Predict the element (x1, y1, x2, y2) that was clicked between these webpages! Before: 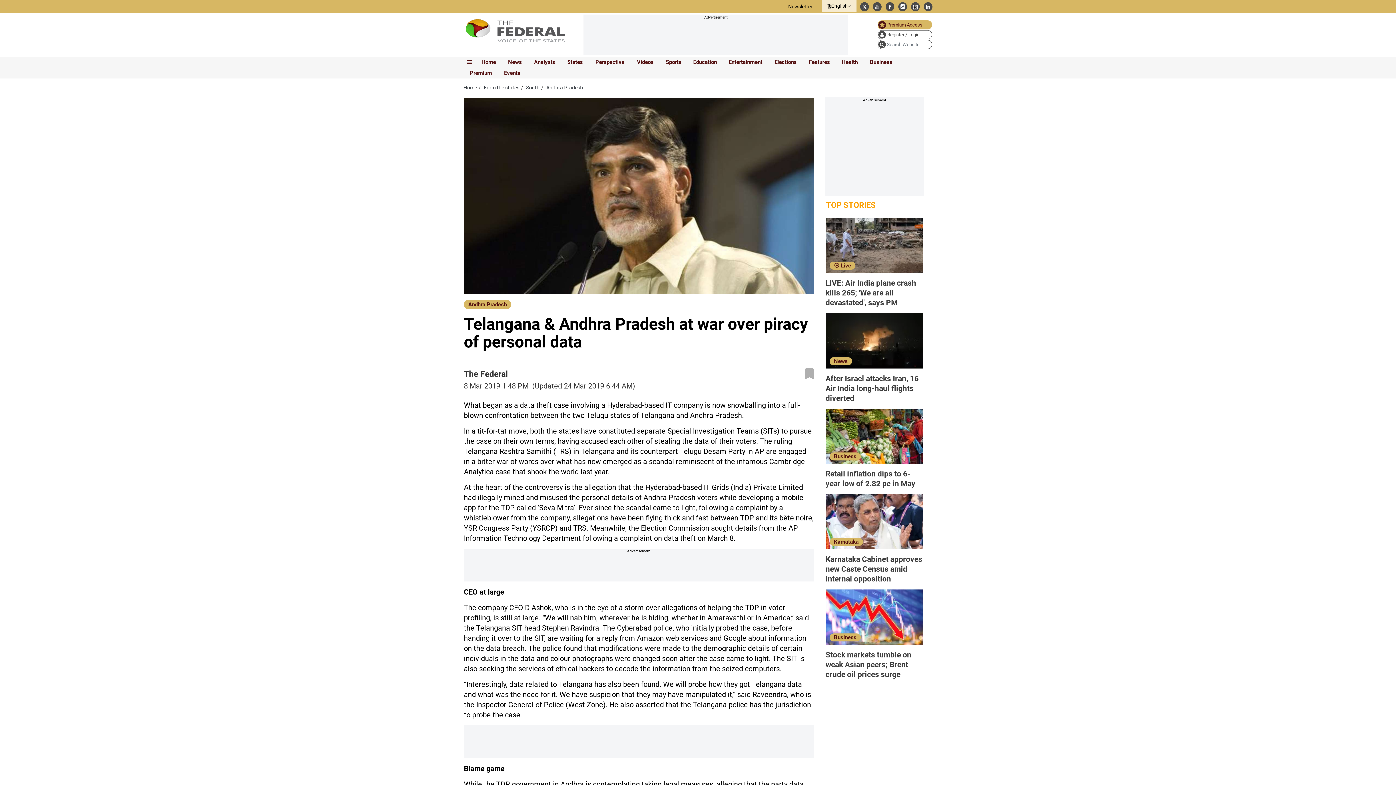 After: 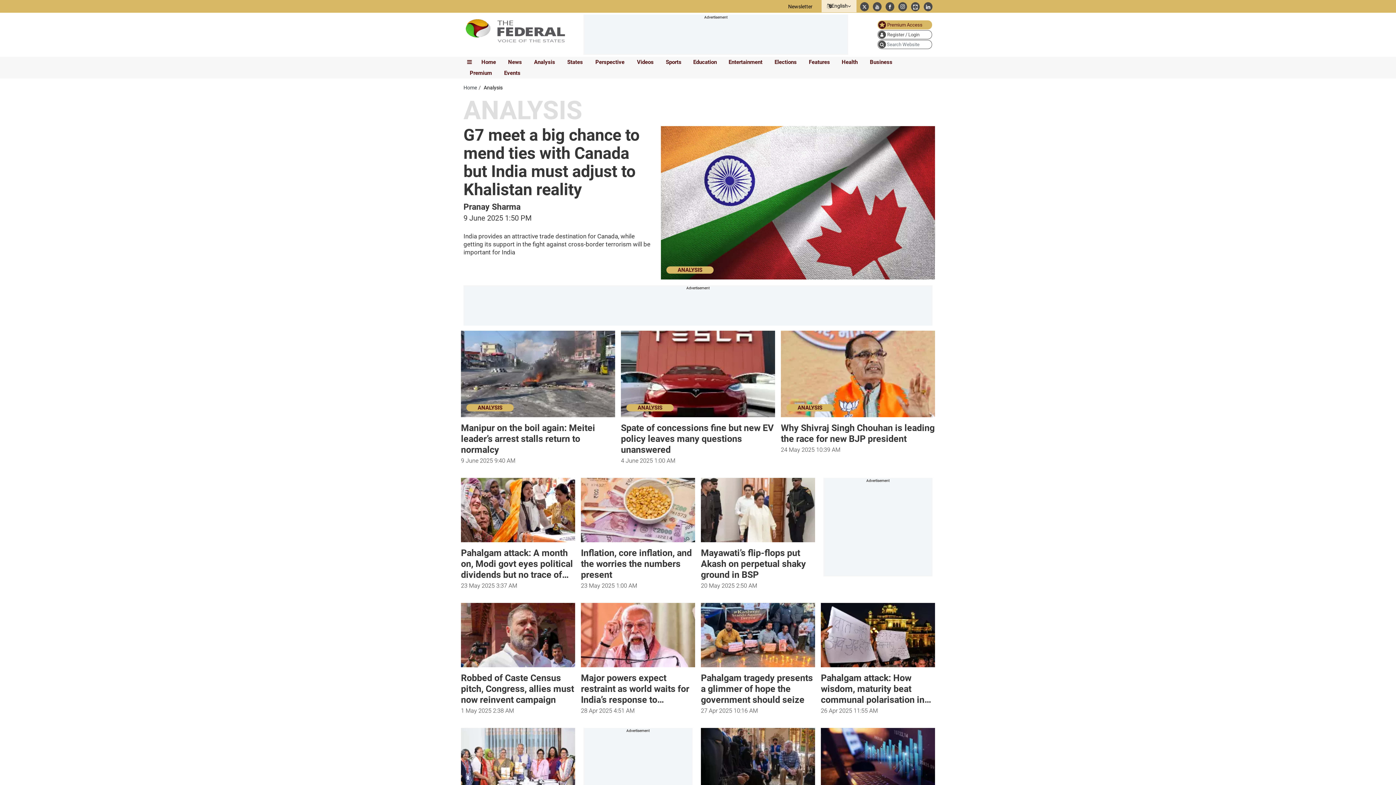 Action: label: Analysis bbox: (530, 57, 556, 67)